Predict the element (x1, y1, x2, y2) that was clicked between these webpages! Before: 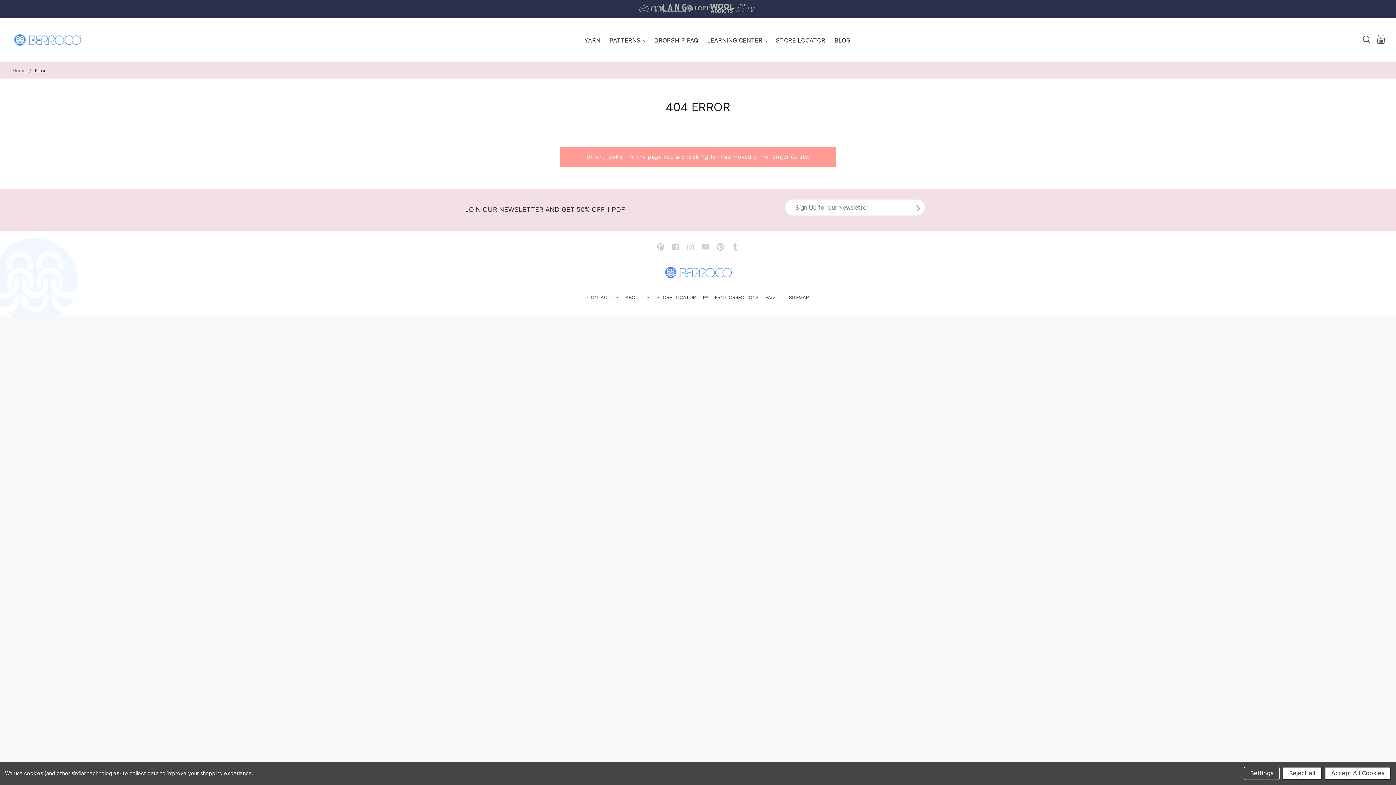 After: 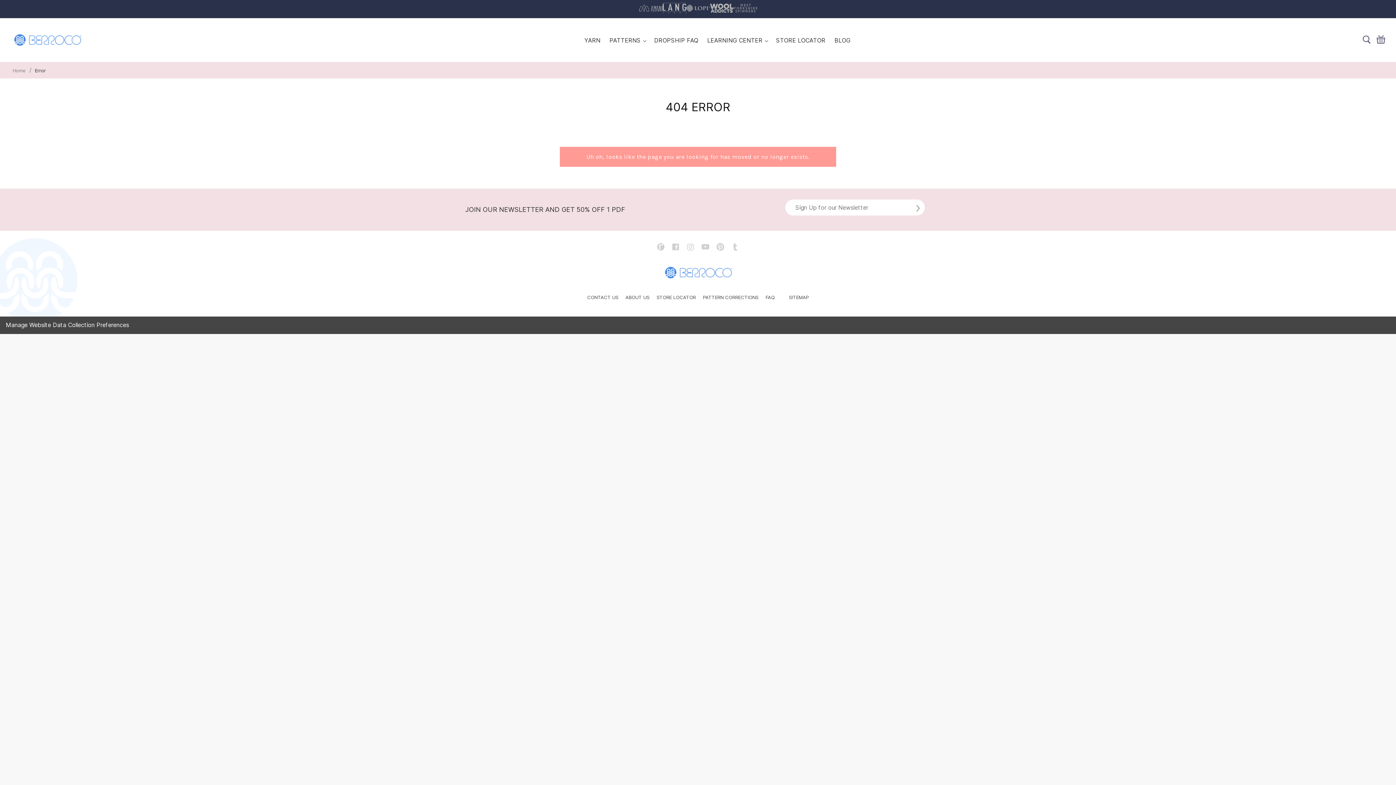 Action: label: Accept All Cookies bbox: (1325, 767, 1391, 780)